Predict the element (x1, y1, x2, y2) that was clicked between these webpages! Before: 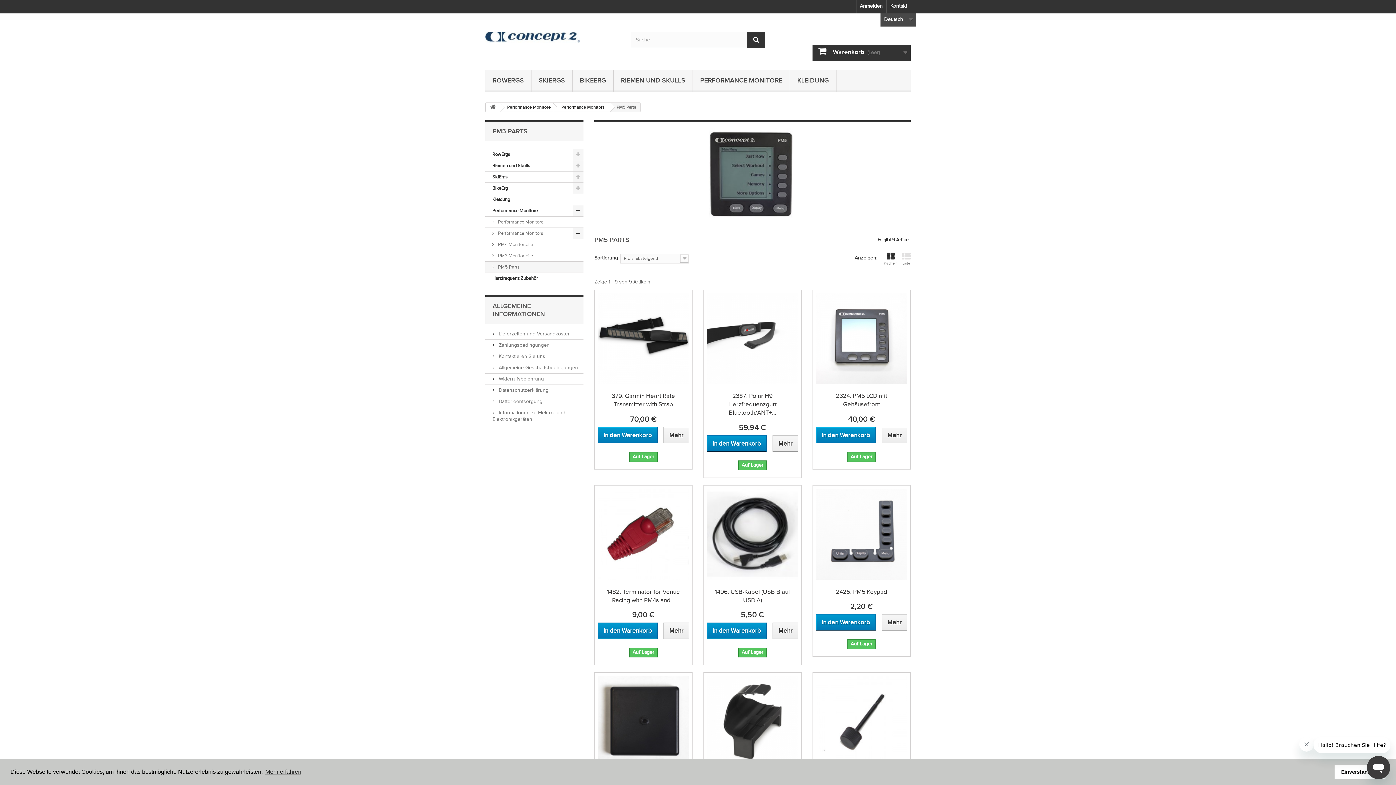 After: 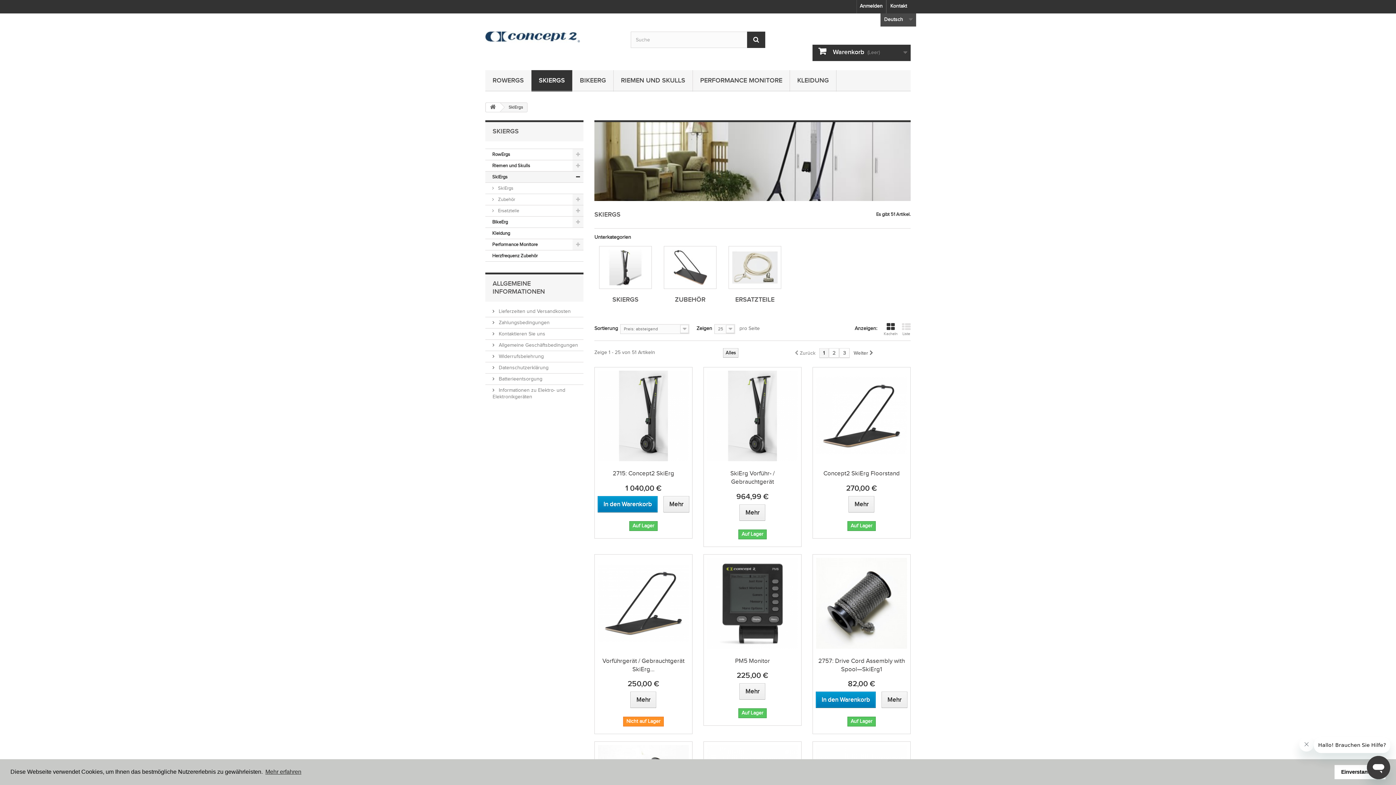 Action: label: SkiErgs bbox: (485, 171, 583, 182)